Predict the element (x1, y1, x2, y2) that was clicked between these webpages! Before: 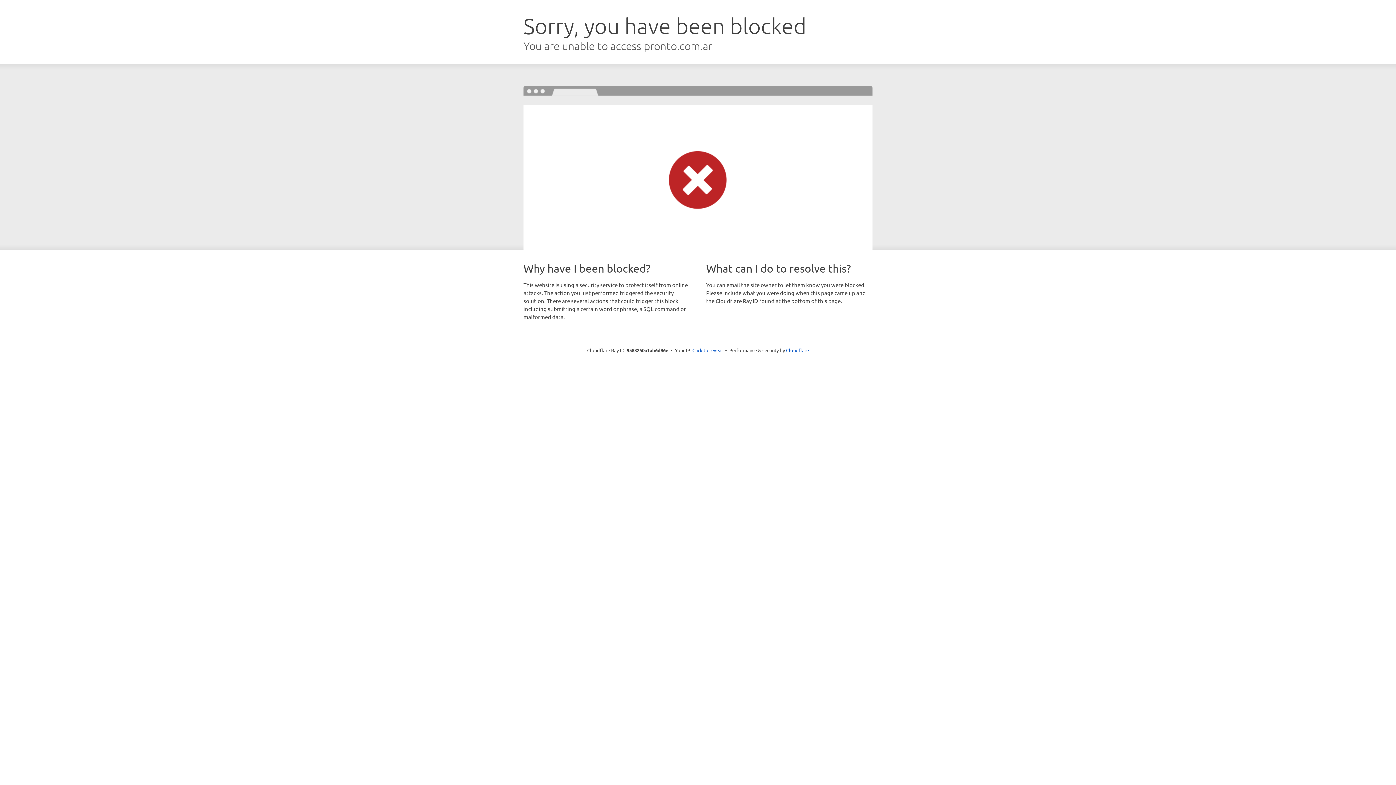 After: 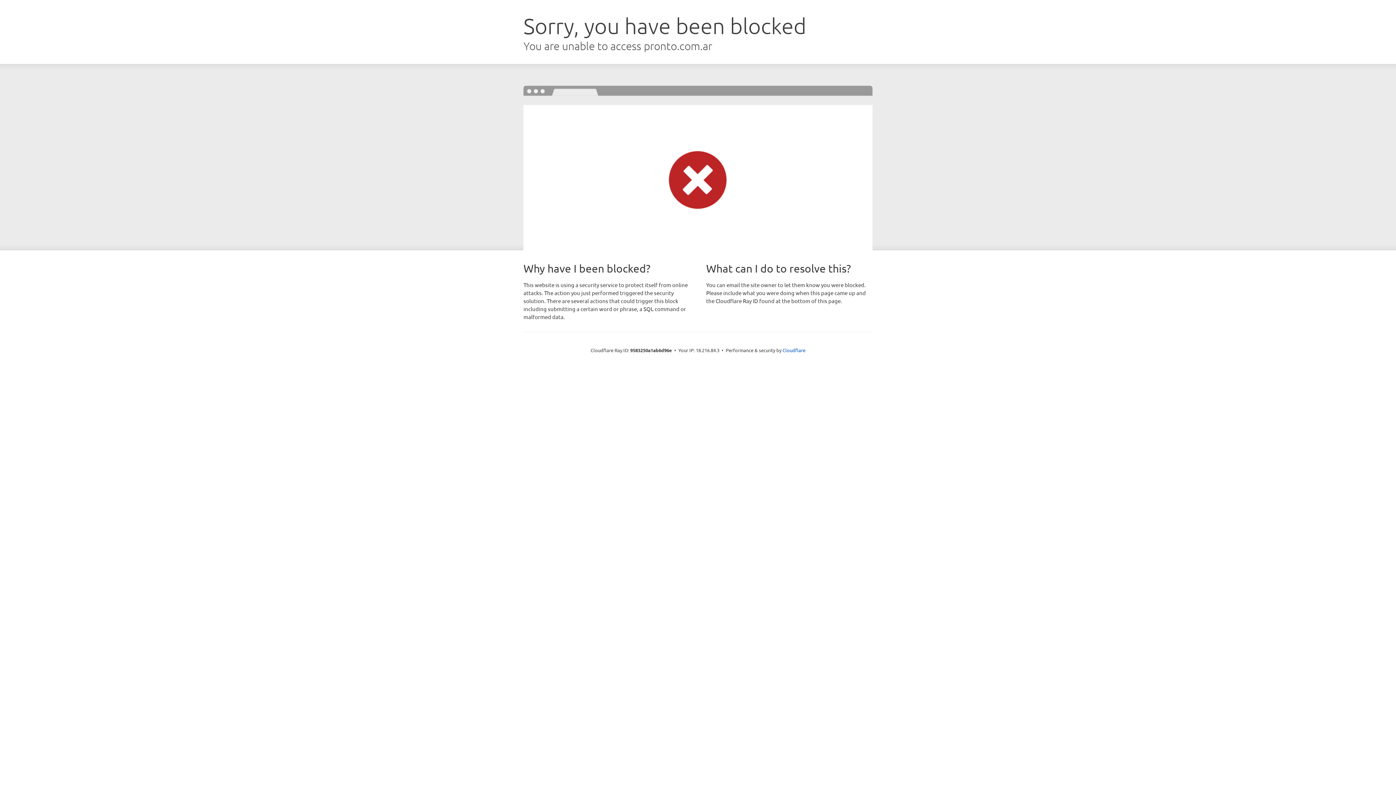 Action: label: Click to reveal bbox: (692, 346, 723, 353)